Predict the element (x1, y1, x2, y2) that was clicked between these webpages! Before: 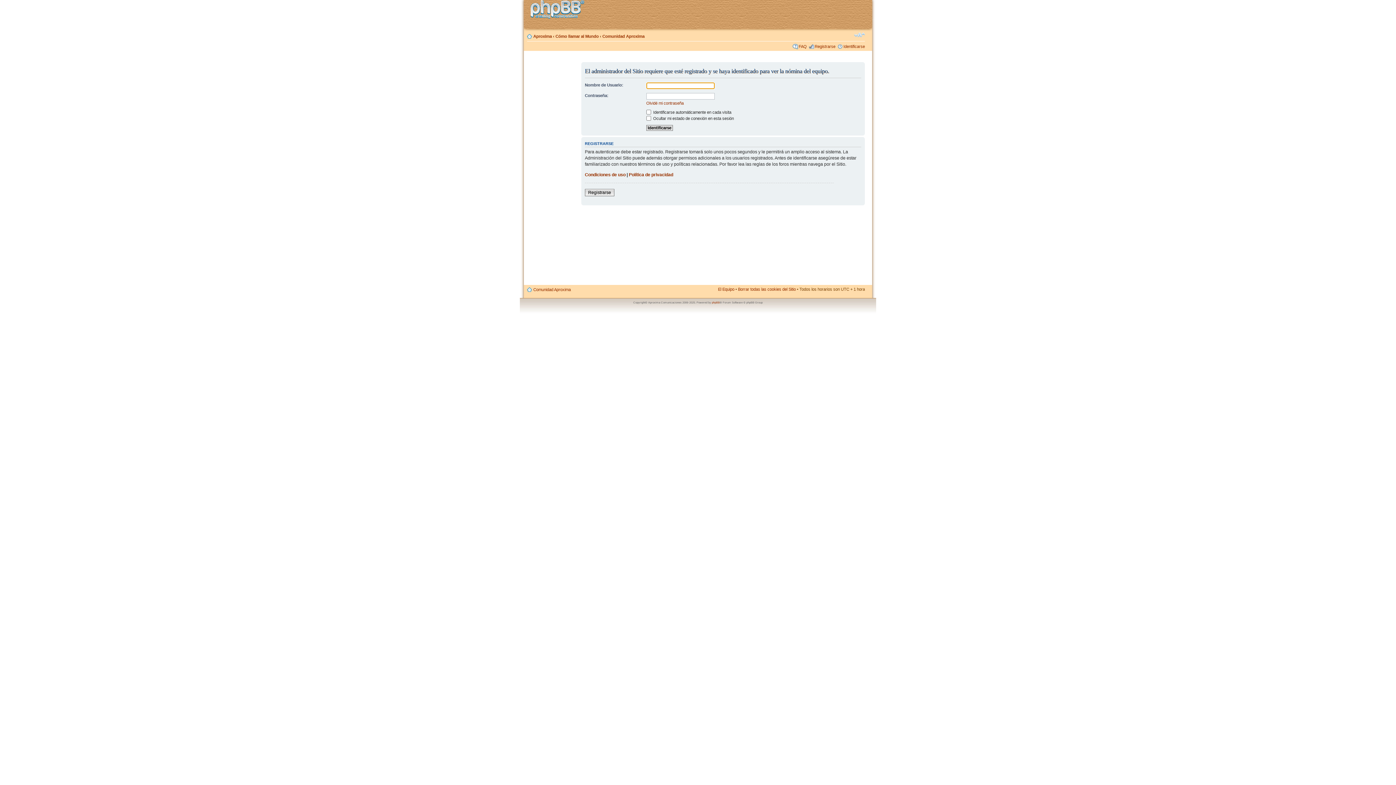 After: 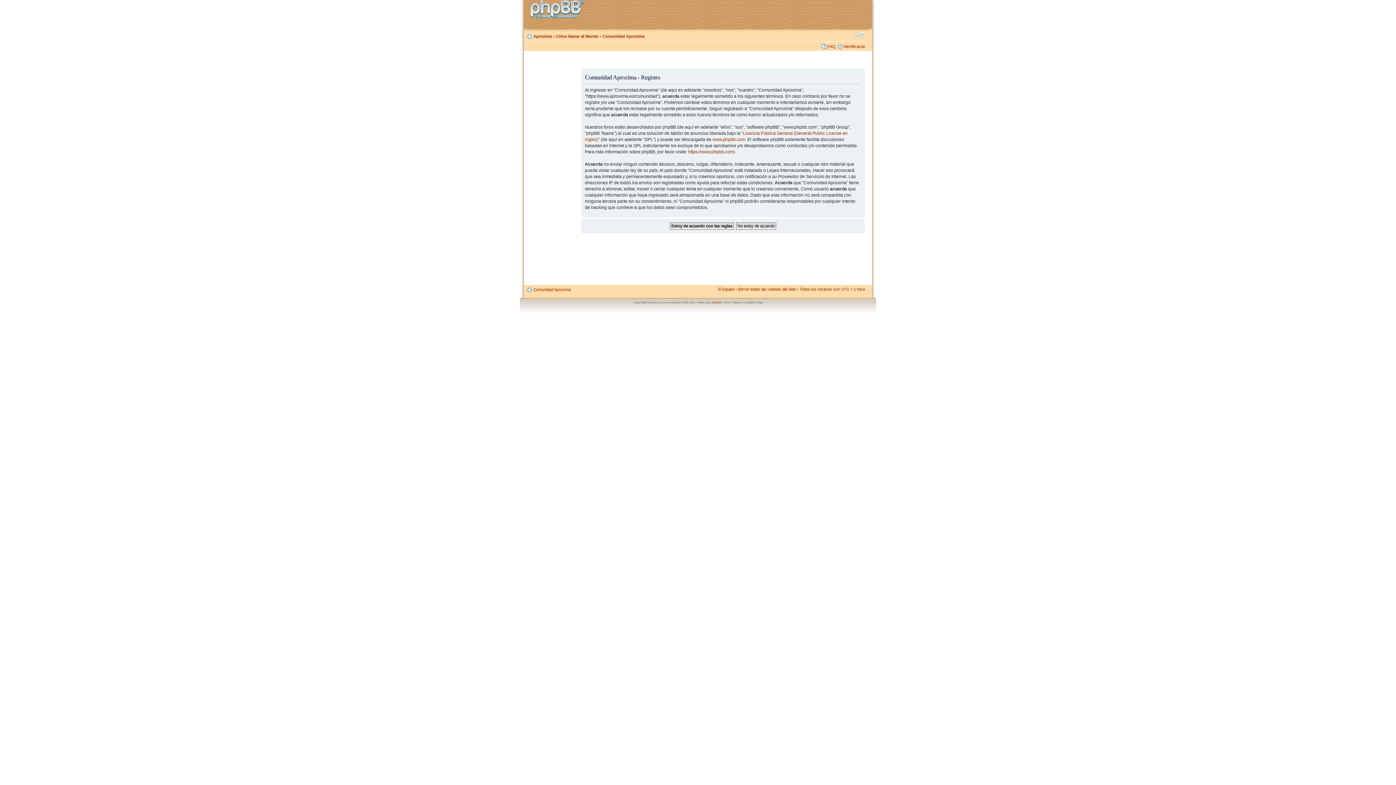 Action: label: Registrarse bbox: (584, 188, 614, 196)